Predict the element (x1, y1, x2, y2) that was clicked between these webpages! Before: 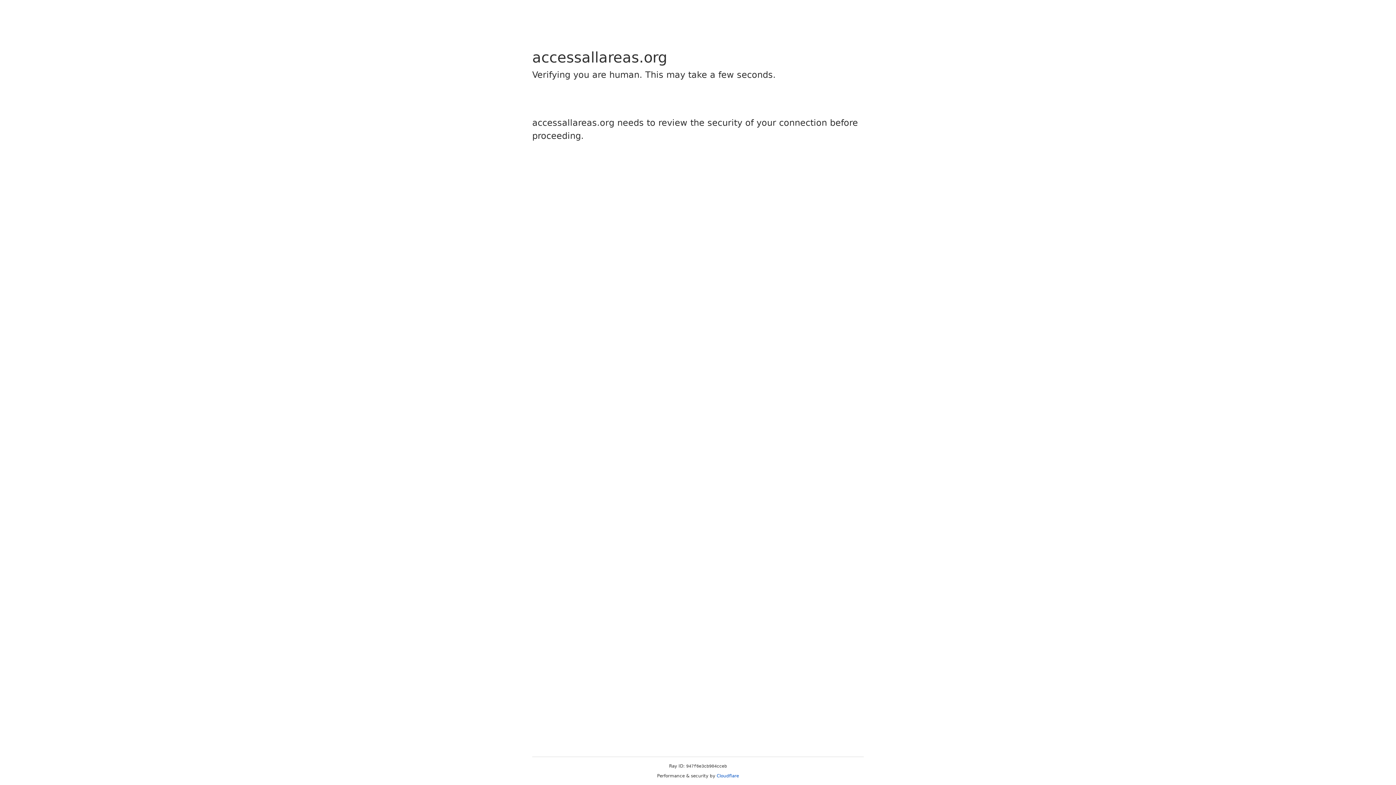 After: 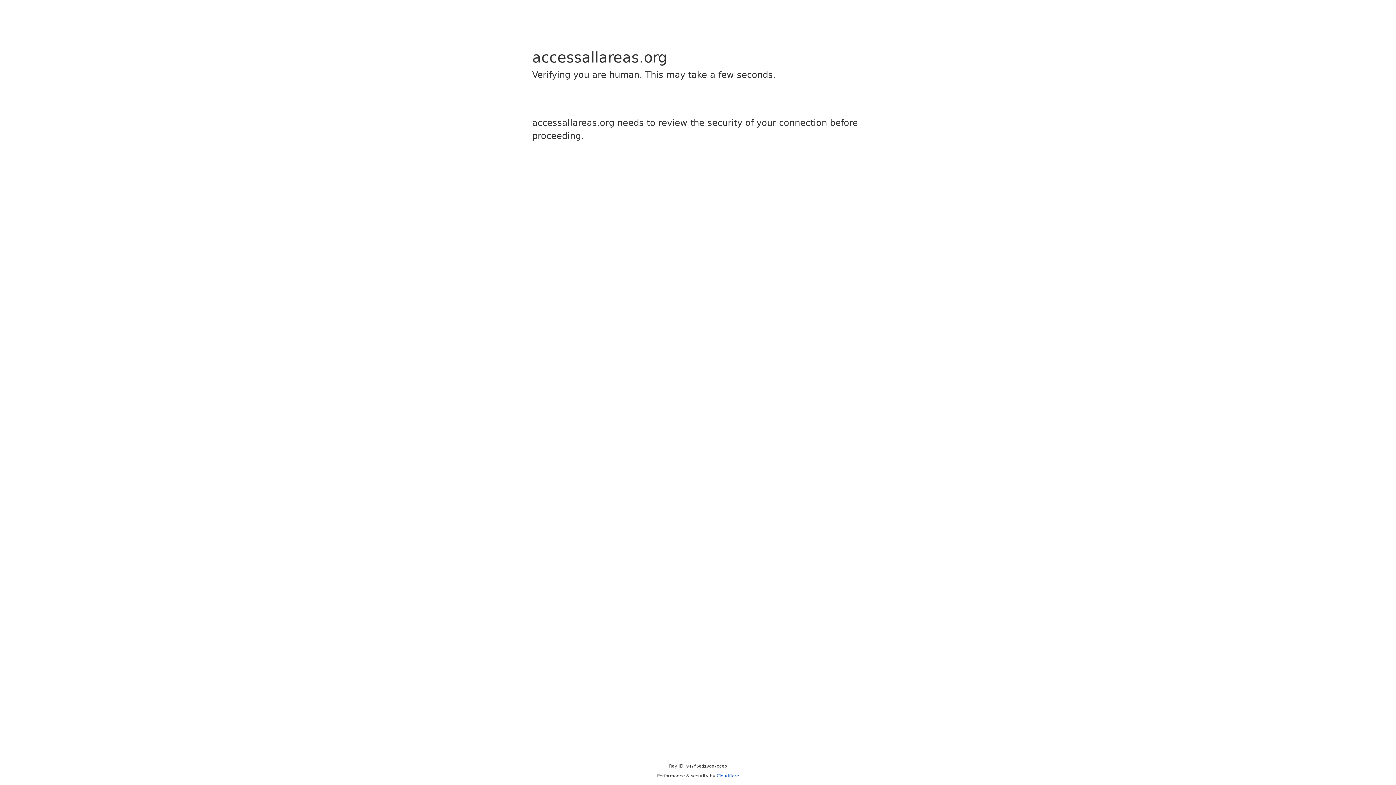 Action: label: Cloudflare bbox: (716, 773, 739, 778)